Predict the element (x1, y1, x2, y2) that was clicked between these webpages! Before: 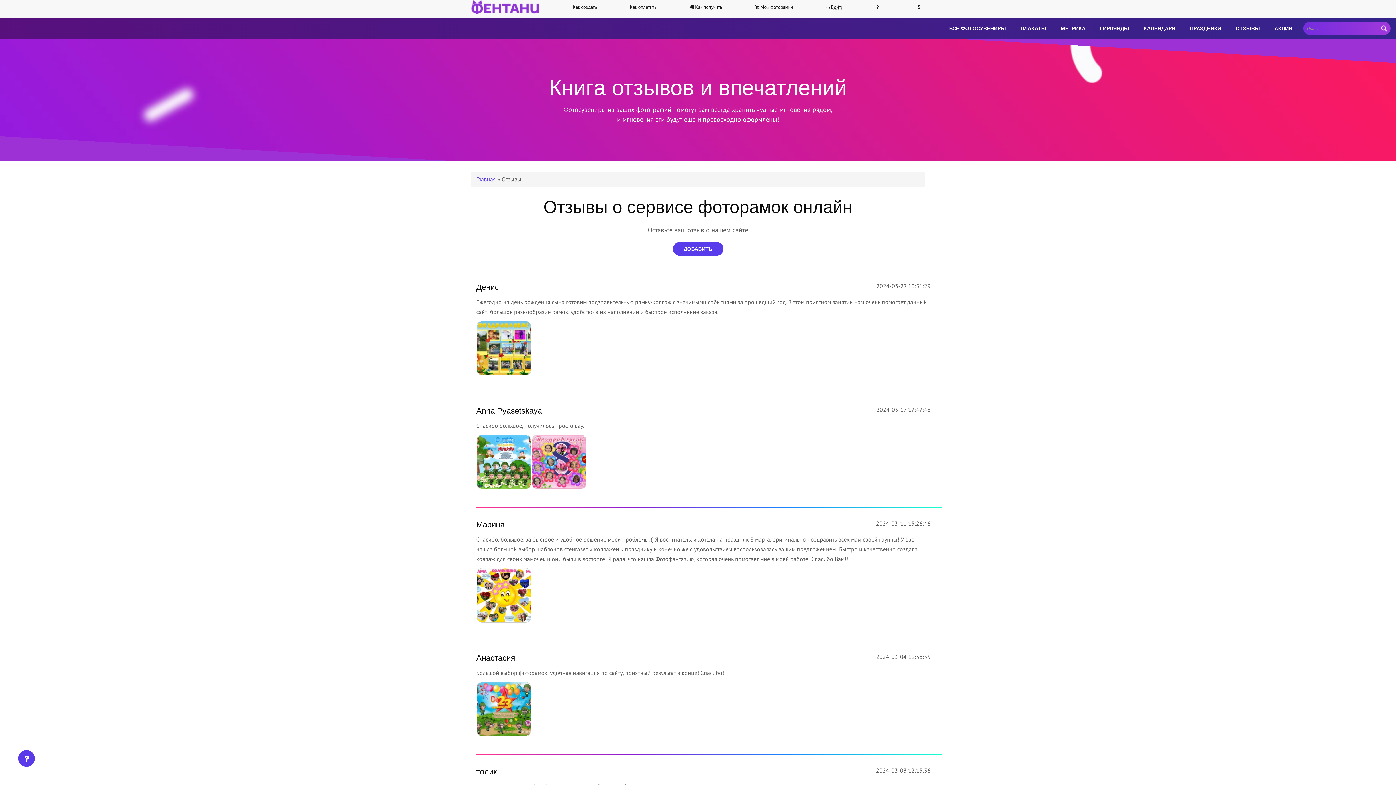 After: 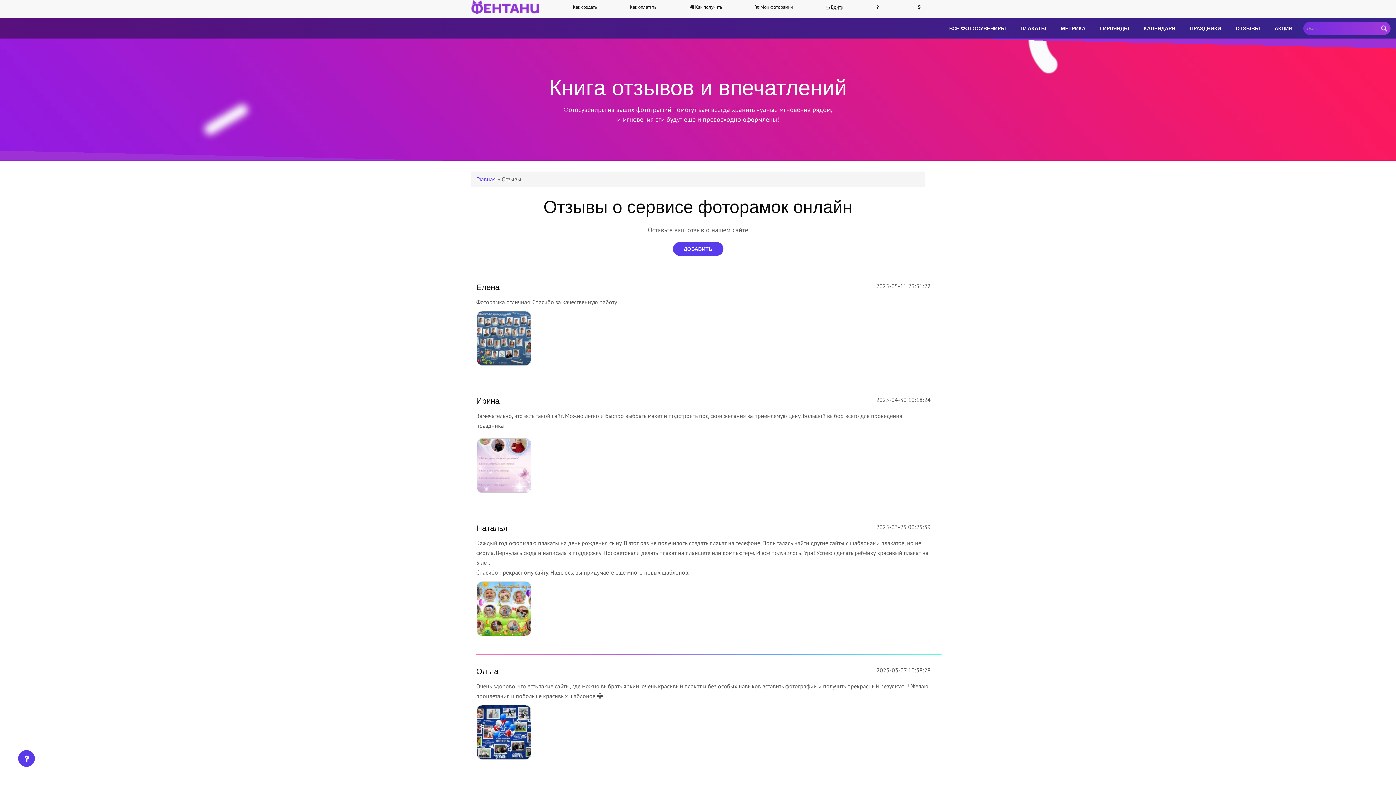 Action: label: ОТЗЫВЫ bbox: (1232, 21, 1264, 38)